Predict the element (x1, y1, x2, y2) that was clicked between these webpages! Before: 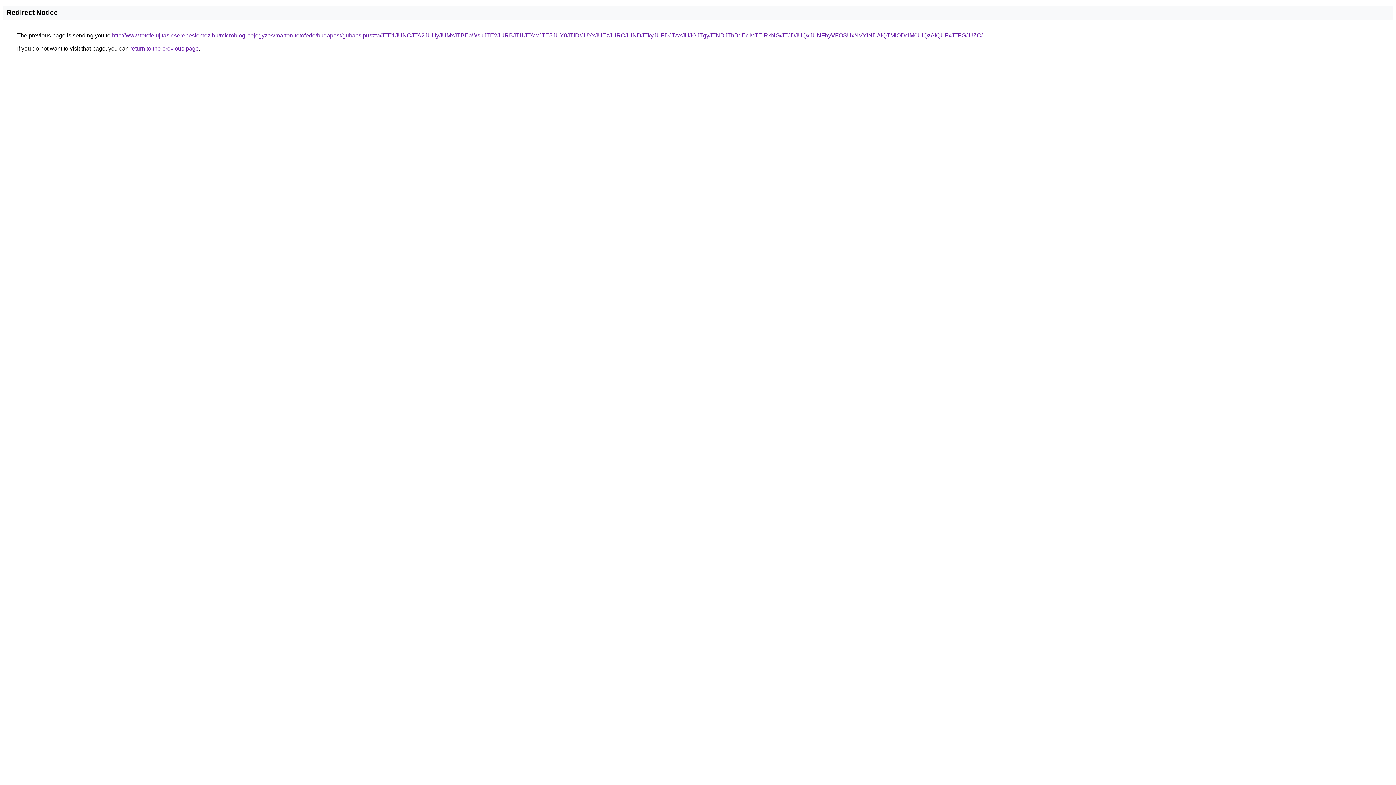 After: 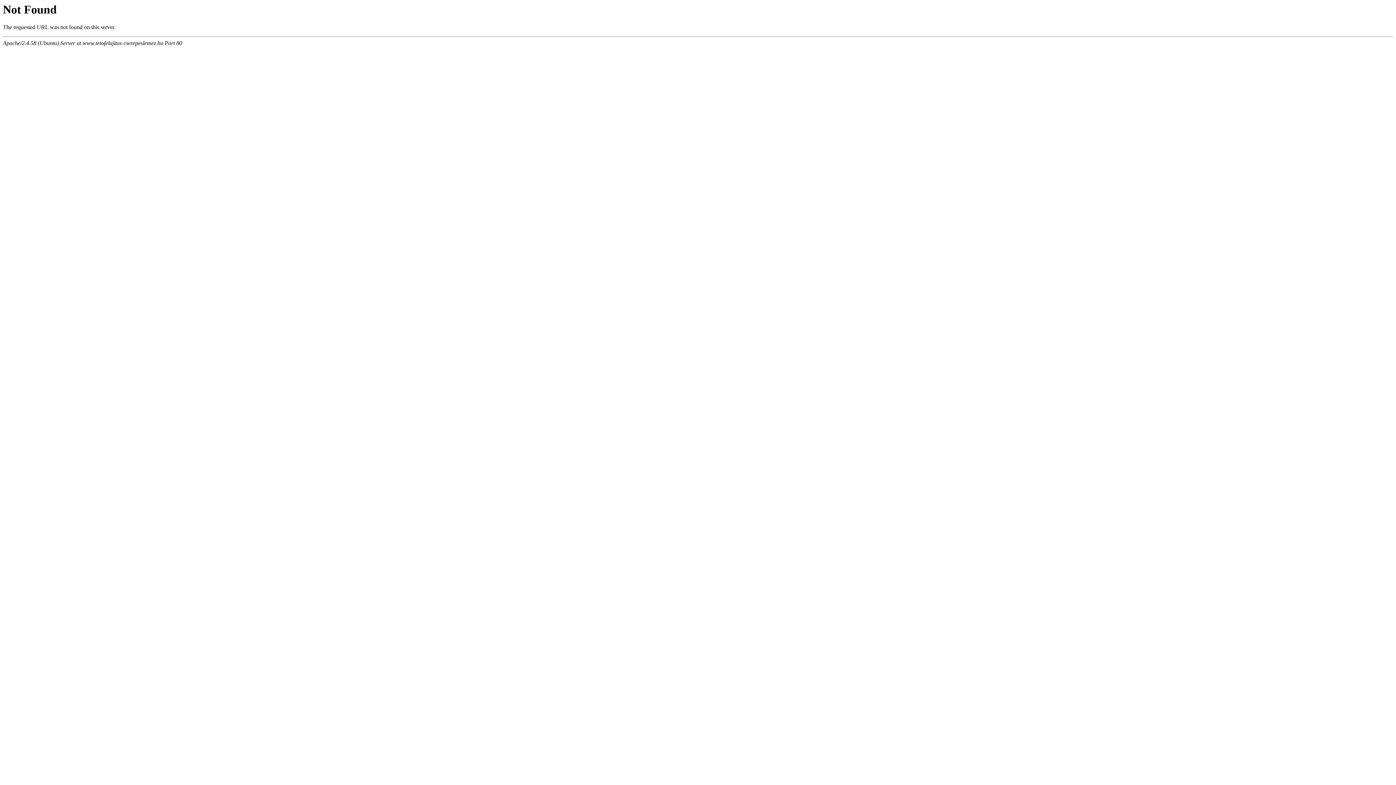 Action: label: http://www.tetofelujitas-cserepeslemez.hu/microblog-bejegyzes/marton-tetofedo/budapest/gubacsipuszta/JTE1JUNCJTA2JUUyJUMxJTBEaWsuJTE2JURBJTI1JTAwJTE5JUY0JTlD/JUYxJUEzJURCJUNDJTkyJUFDJTAxJUJGJTgyJTNDJThBdEclMTElRkNG/JTJDJUQxJUNFbyVFOSUxNVYlNDAlQTMlODclM0UlQzAlQUFxJTFGJUZC/ bbox: (112, 32, 982, 38)